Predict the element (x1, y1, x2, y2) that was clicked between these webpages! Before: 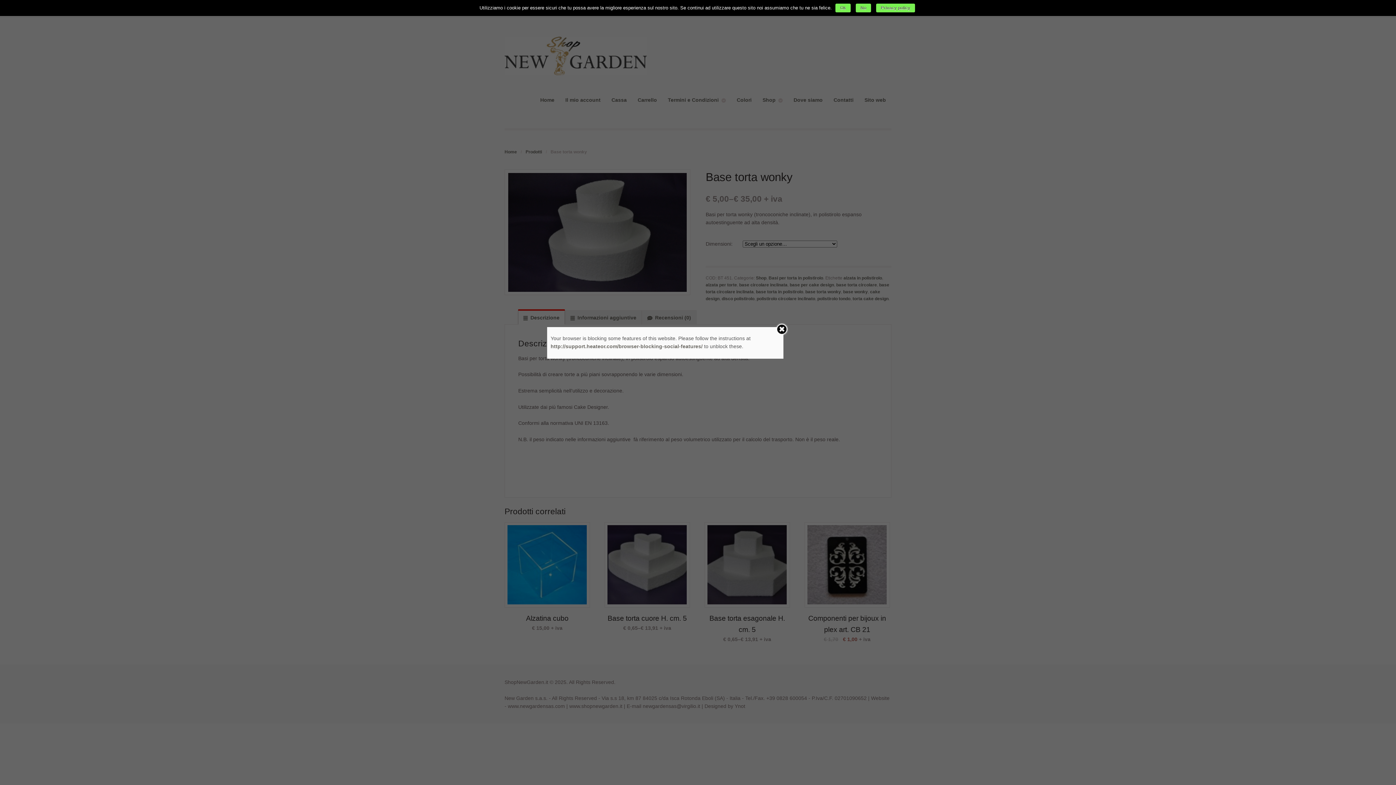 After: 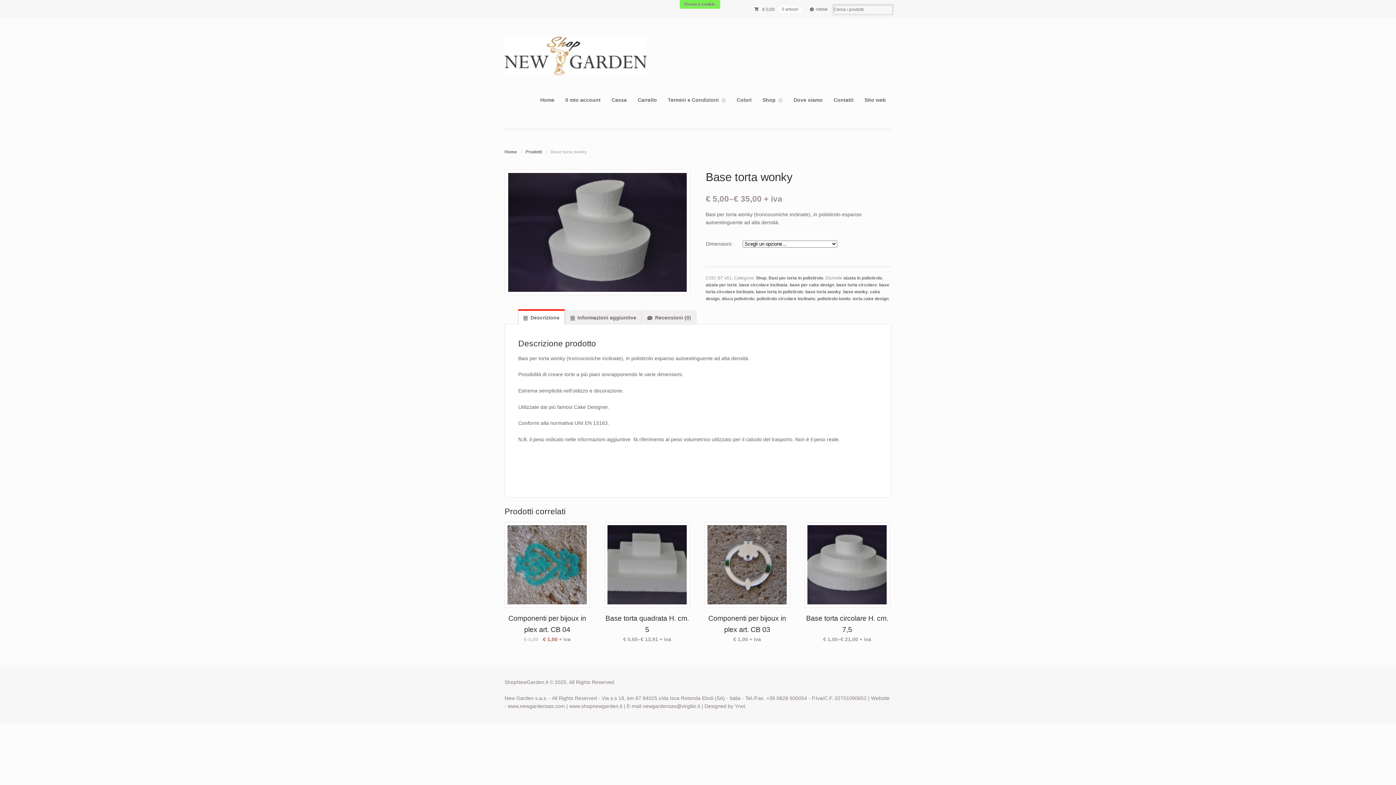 Action: bbox: (856, 3, 871, 12) label: No